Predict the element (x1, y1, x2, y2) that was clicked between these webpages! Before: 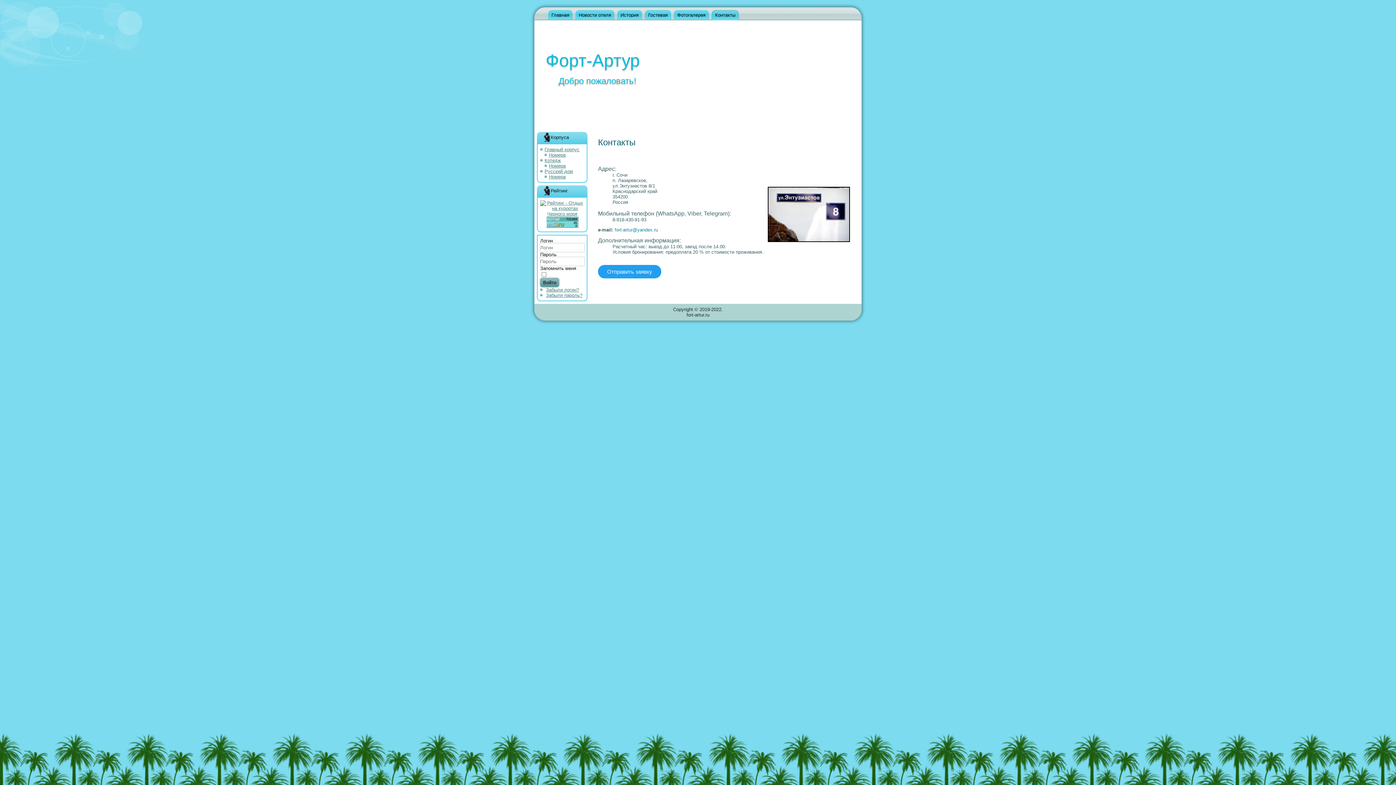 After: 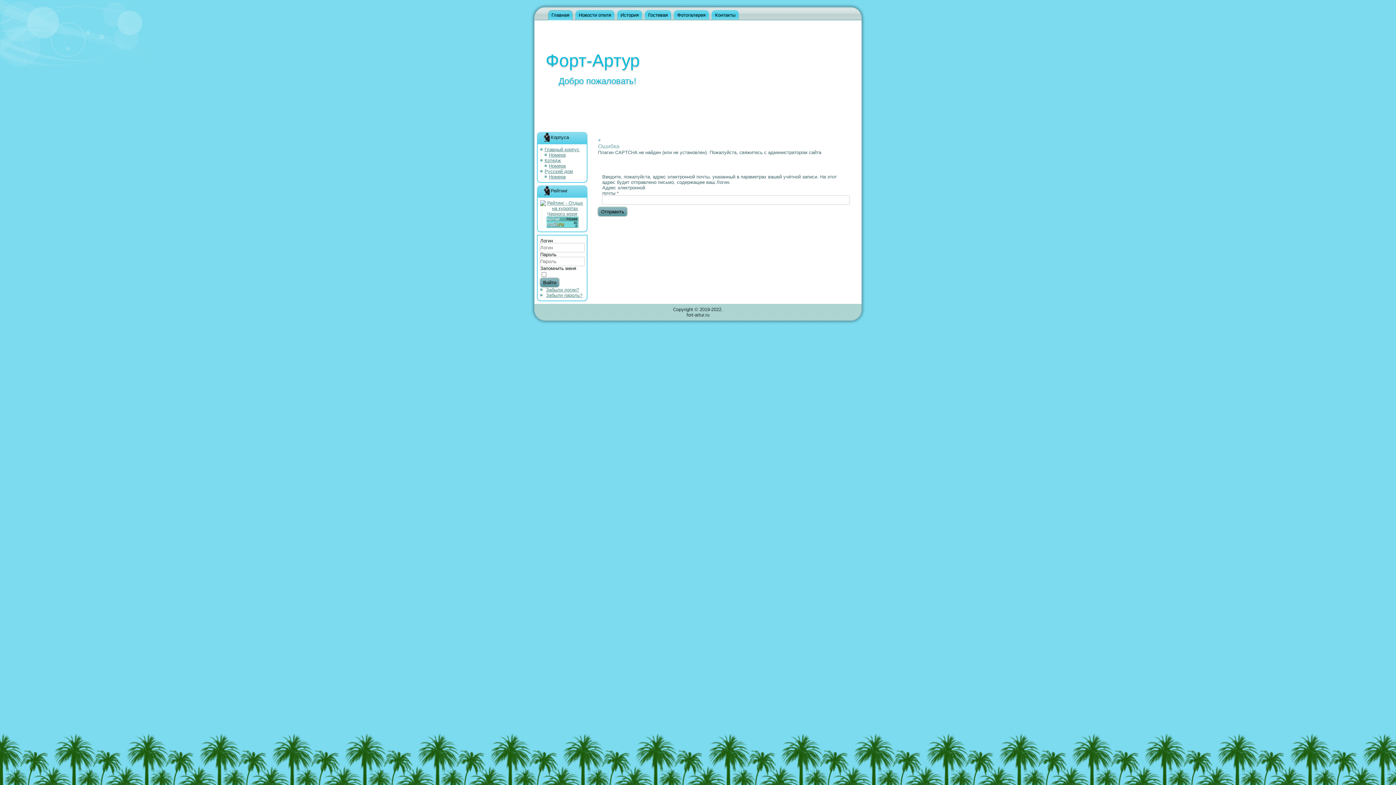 Action: bbox: (546, 287, 579, 292) label: Забыли логин?